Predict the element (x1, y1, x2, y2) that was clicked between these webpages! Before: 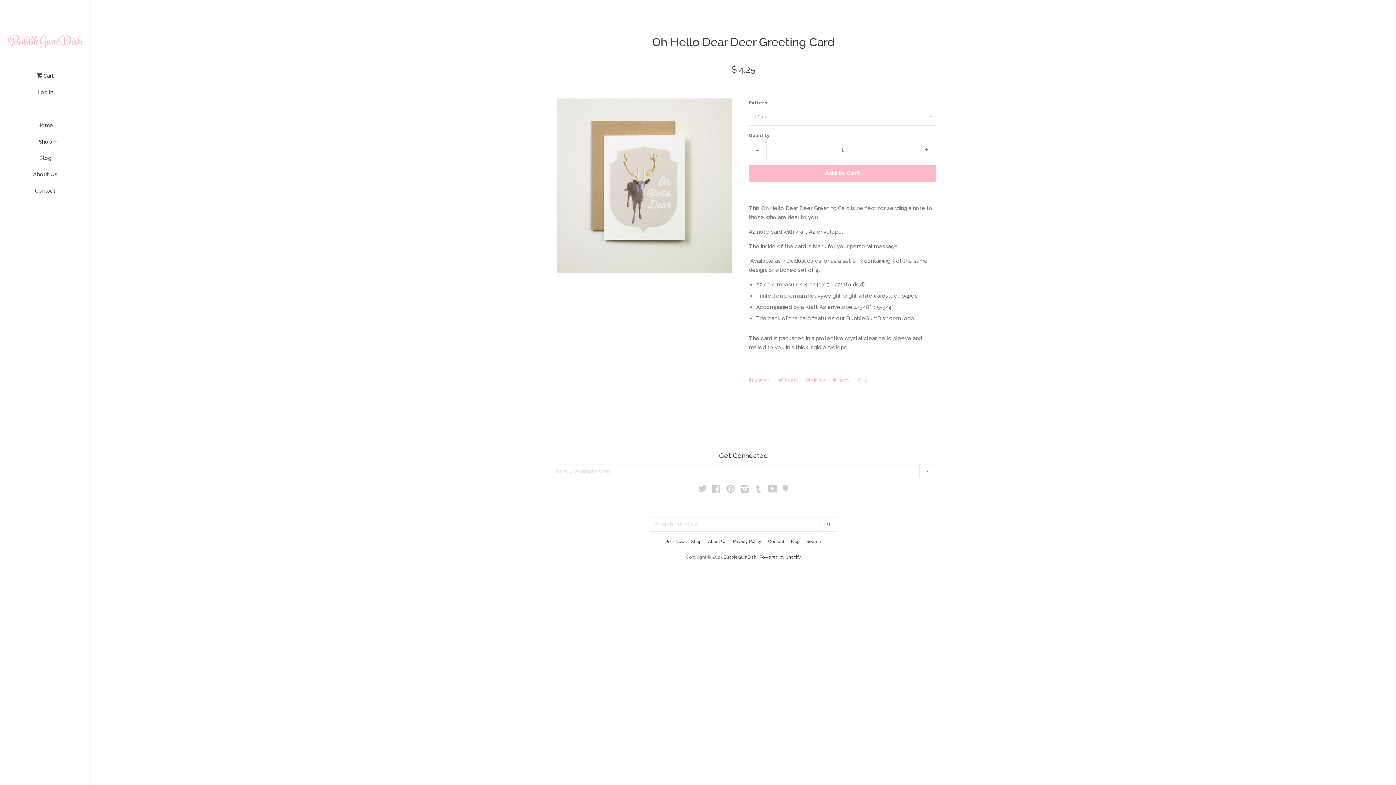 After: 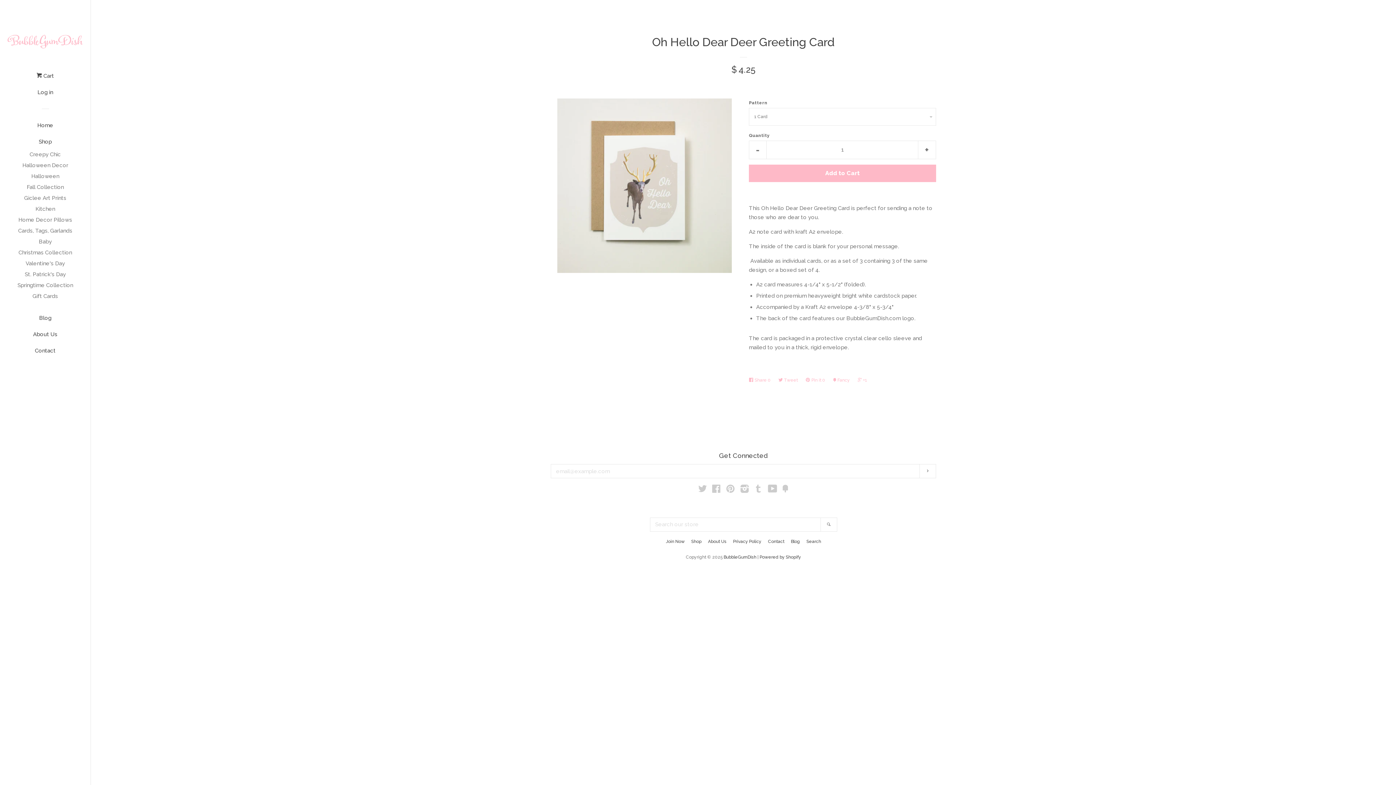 Action: label: expand bbox: (51, 137, 58, 146)